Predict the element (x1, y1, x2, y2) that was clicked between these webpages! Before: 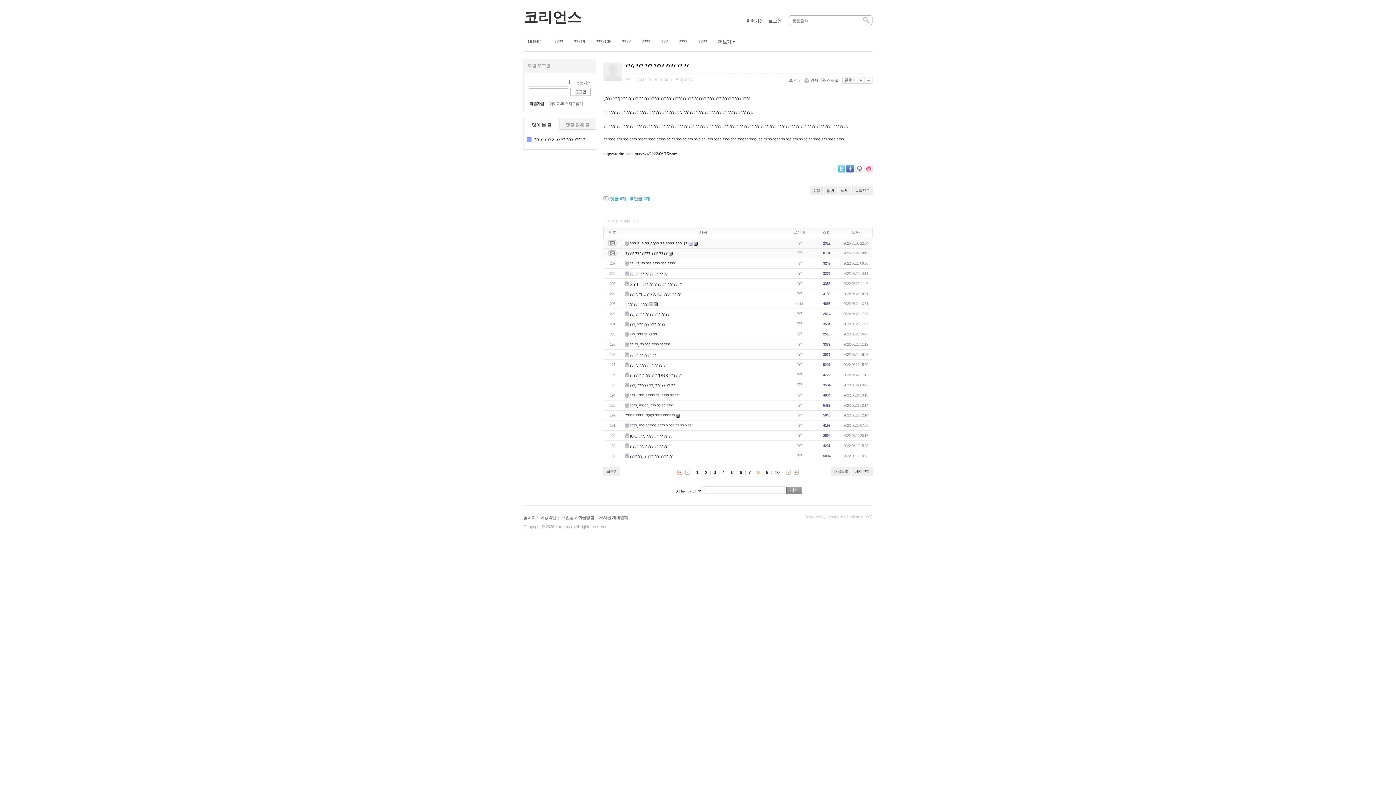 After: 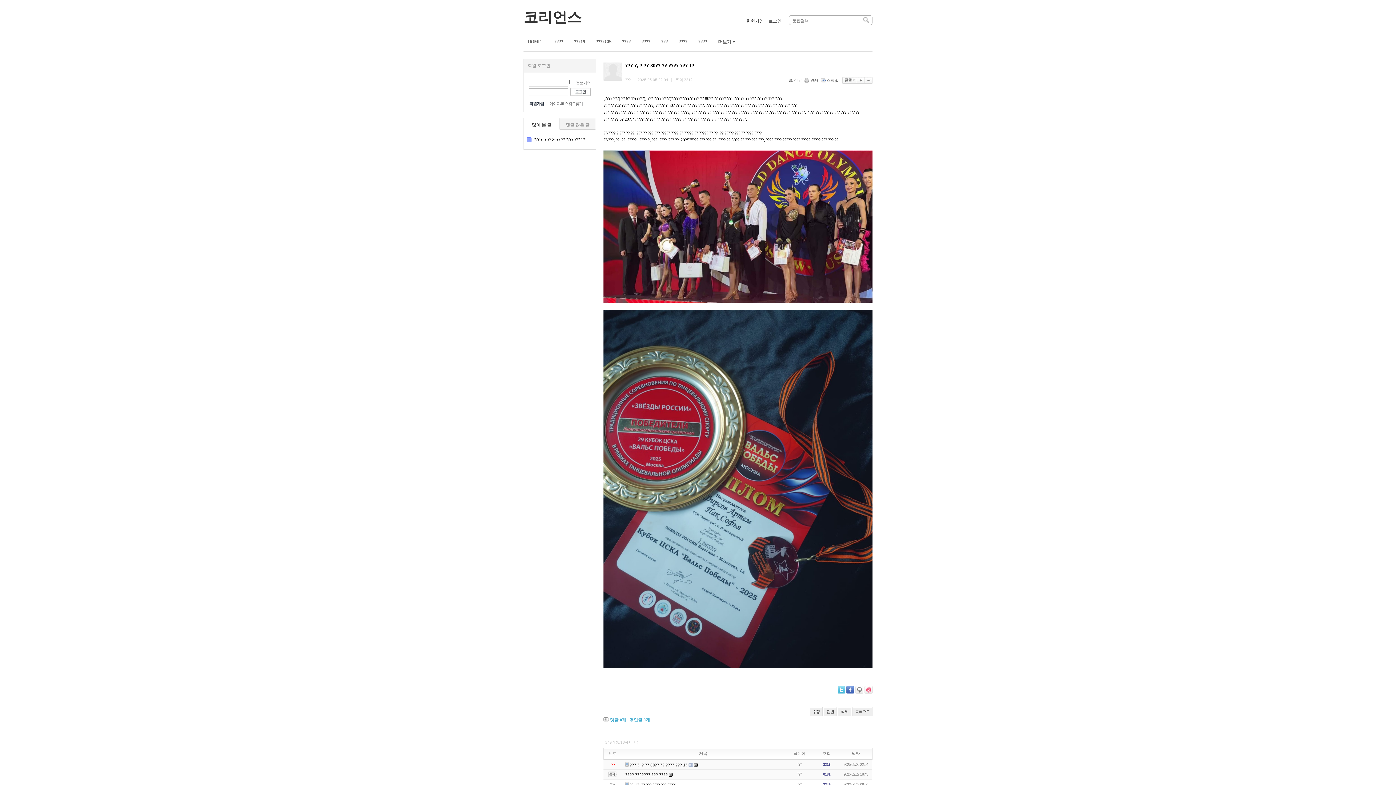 Action: label: ??? ?, ? ?? 80?? ?? ???? ??? 1? bbox: (629, 241, 687, 246)